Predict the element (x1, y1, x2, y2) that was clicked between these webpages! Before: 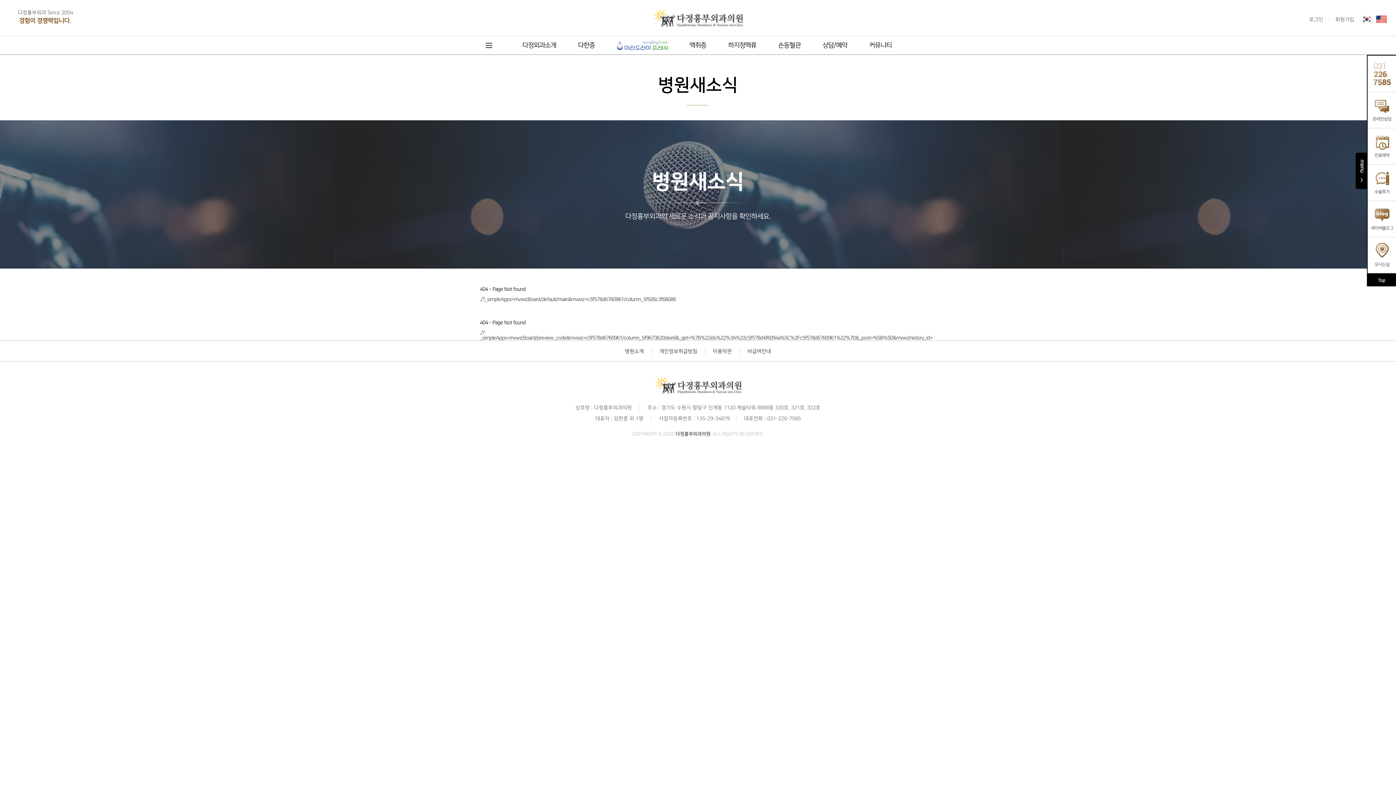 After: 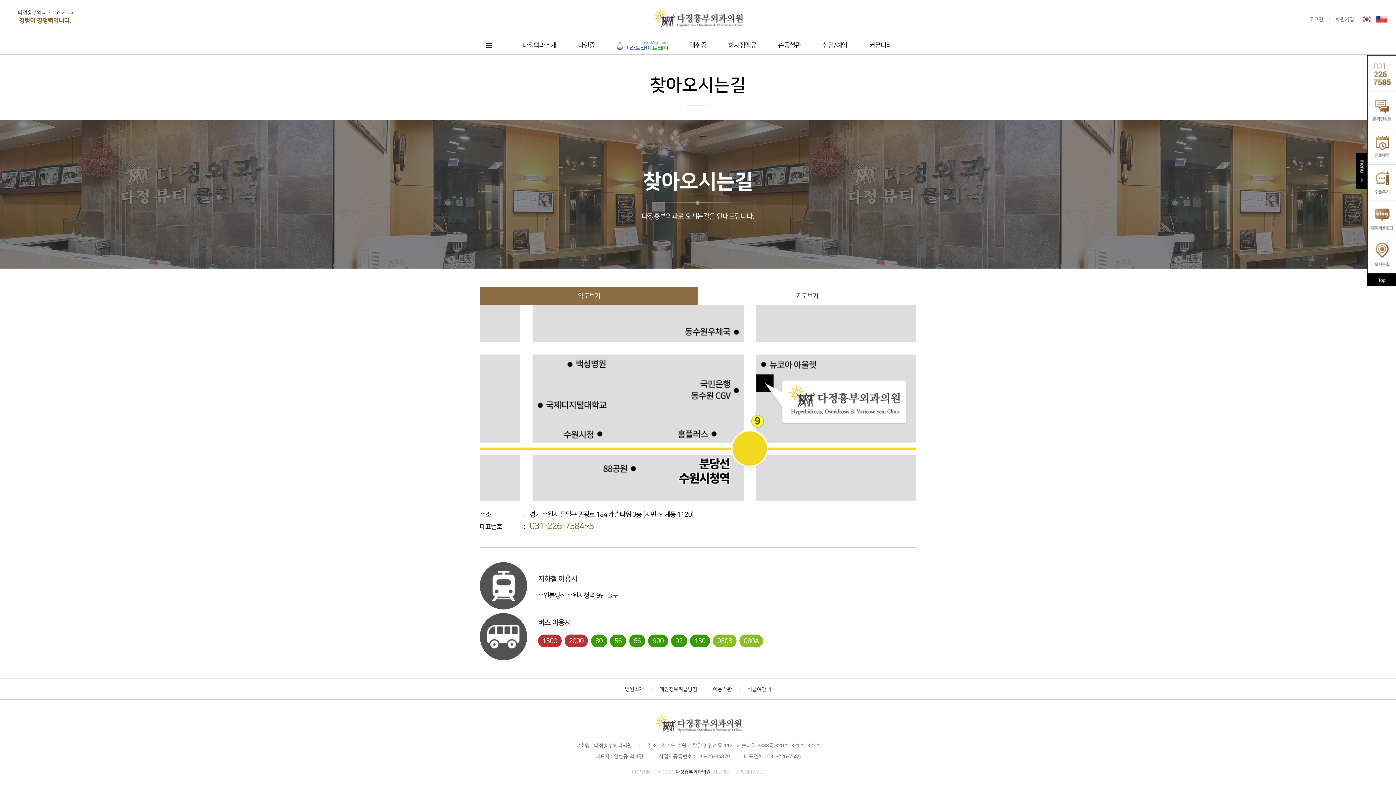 Action: bbox: (1368, 237, 1396, 273)